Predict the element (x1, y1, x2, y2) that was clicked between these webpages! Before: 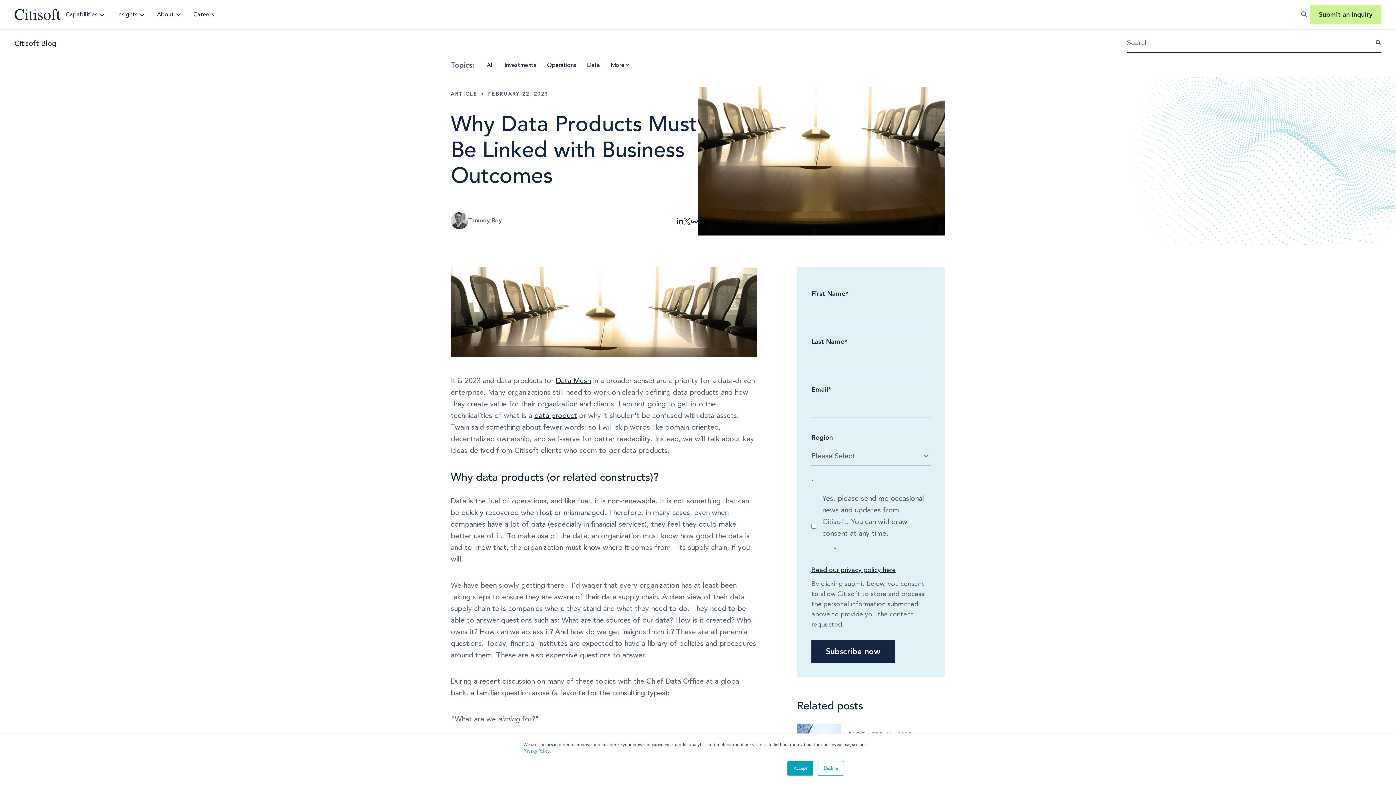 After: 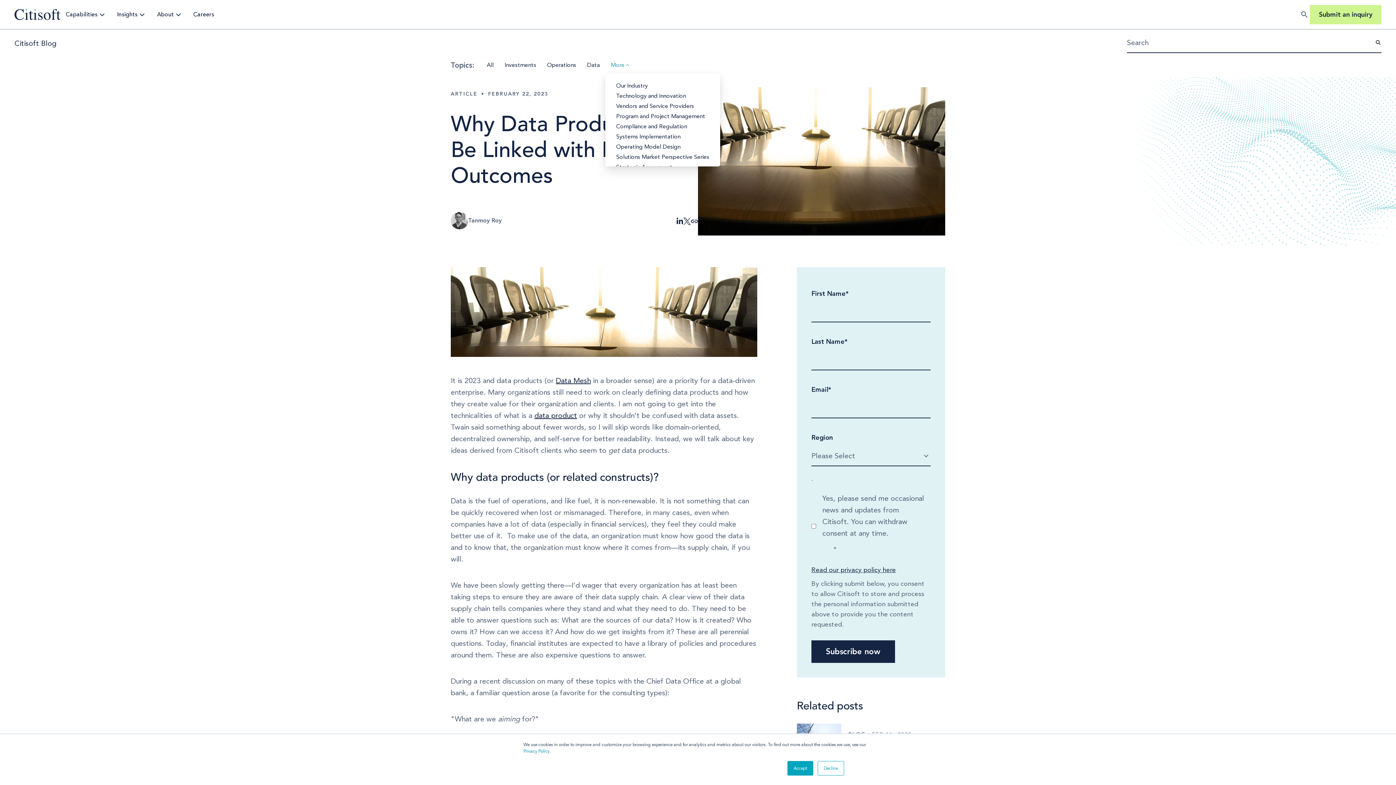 Action: label: More bbox: (605, 56, 636, 73)